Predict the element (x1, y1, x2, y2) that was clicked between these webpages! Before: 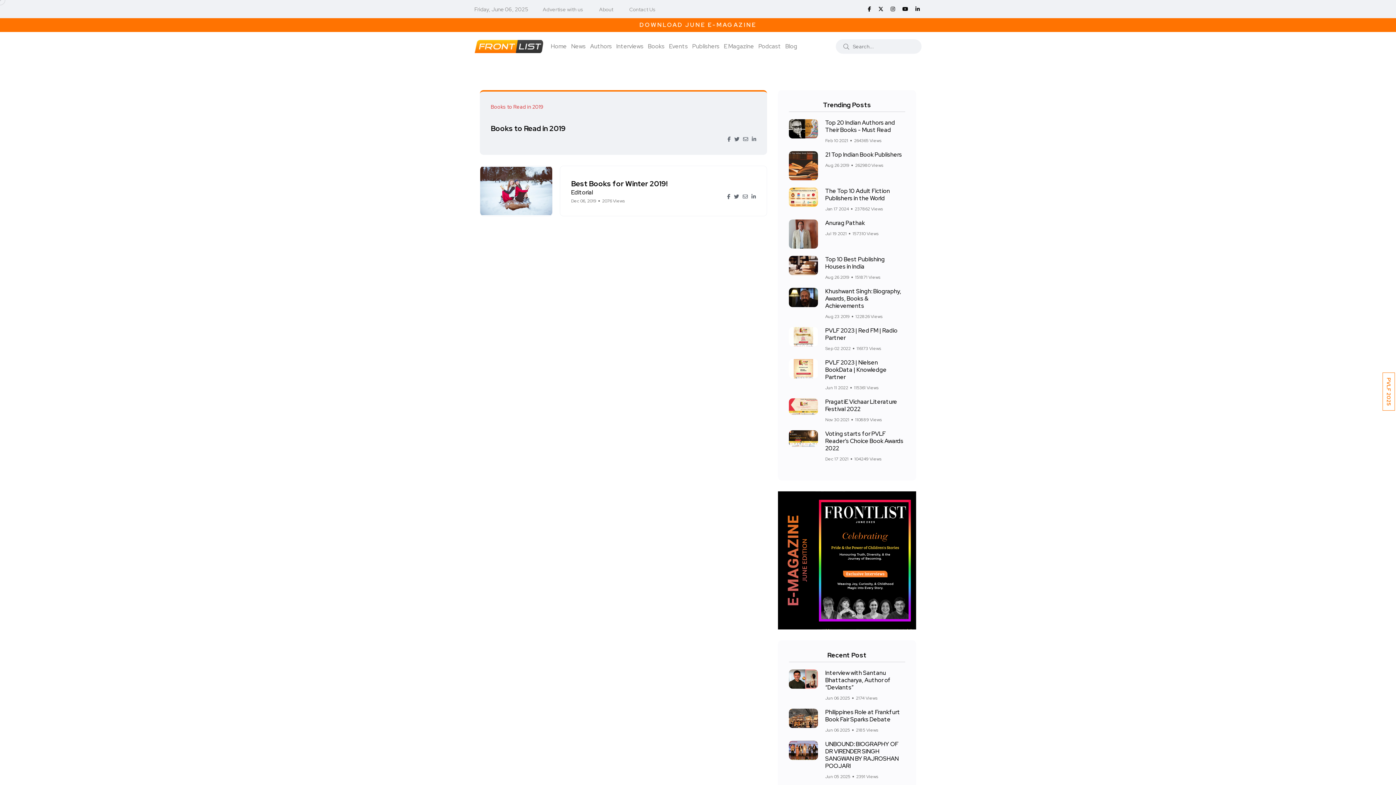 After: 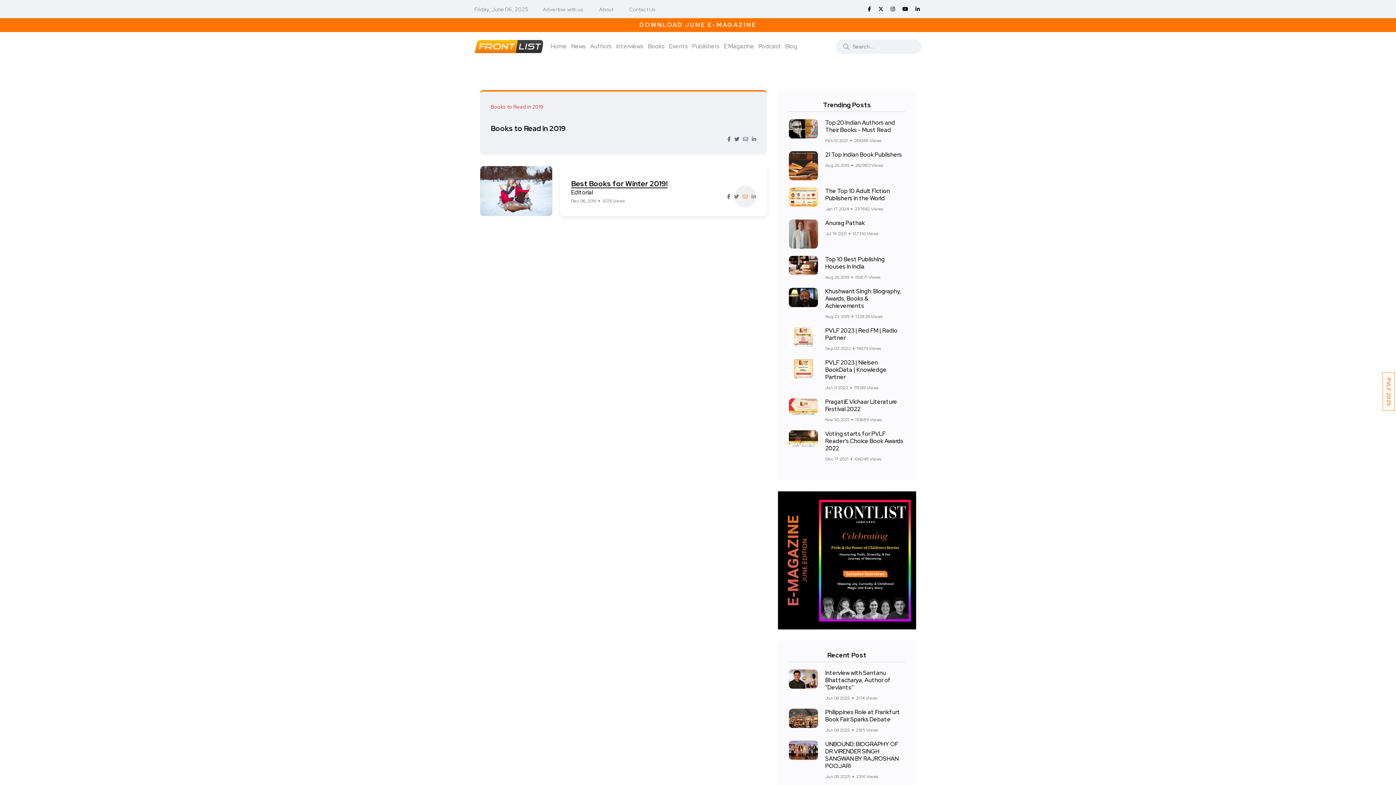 Action: bbox: (742, 192, 748, 200)